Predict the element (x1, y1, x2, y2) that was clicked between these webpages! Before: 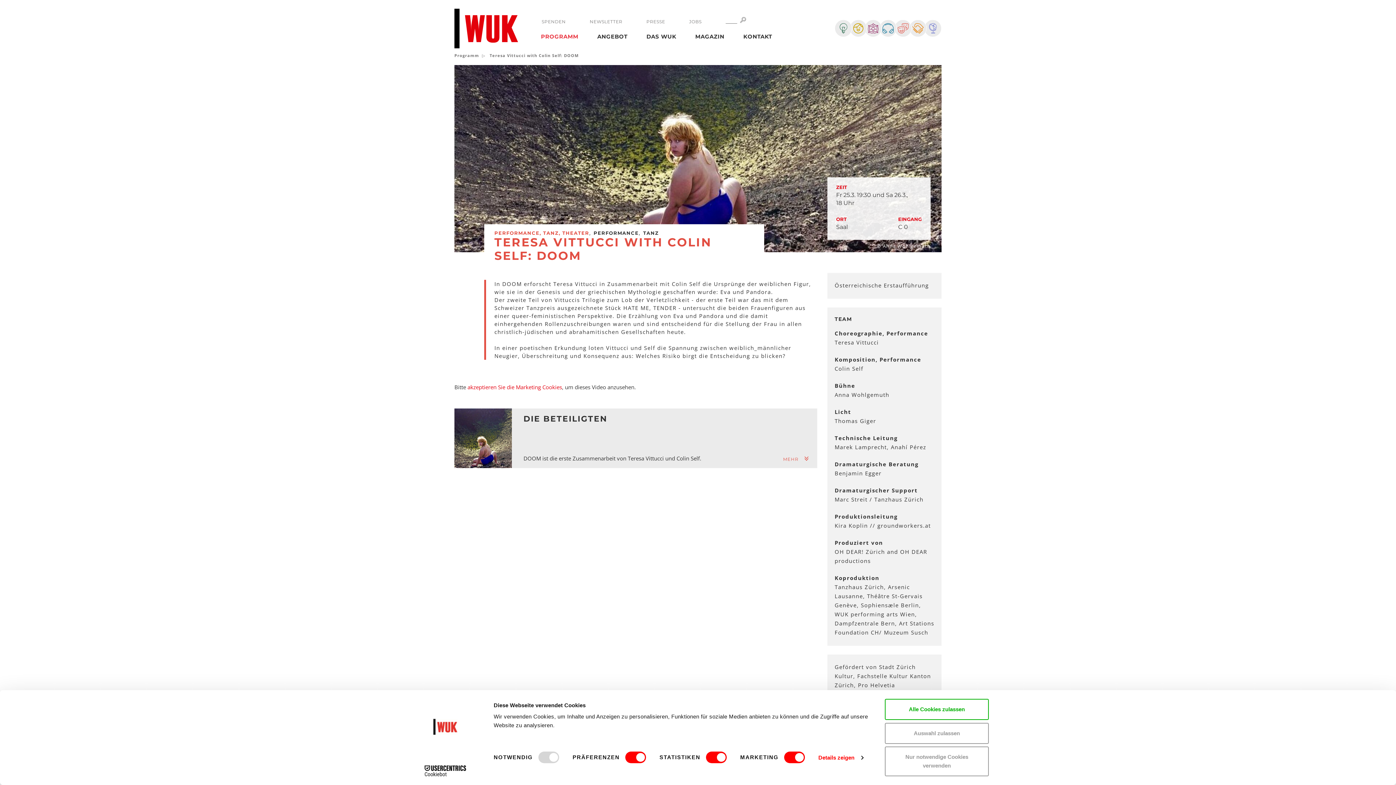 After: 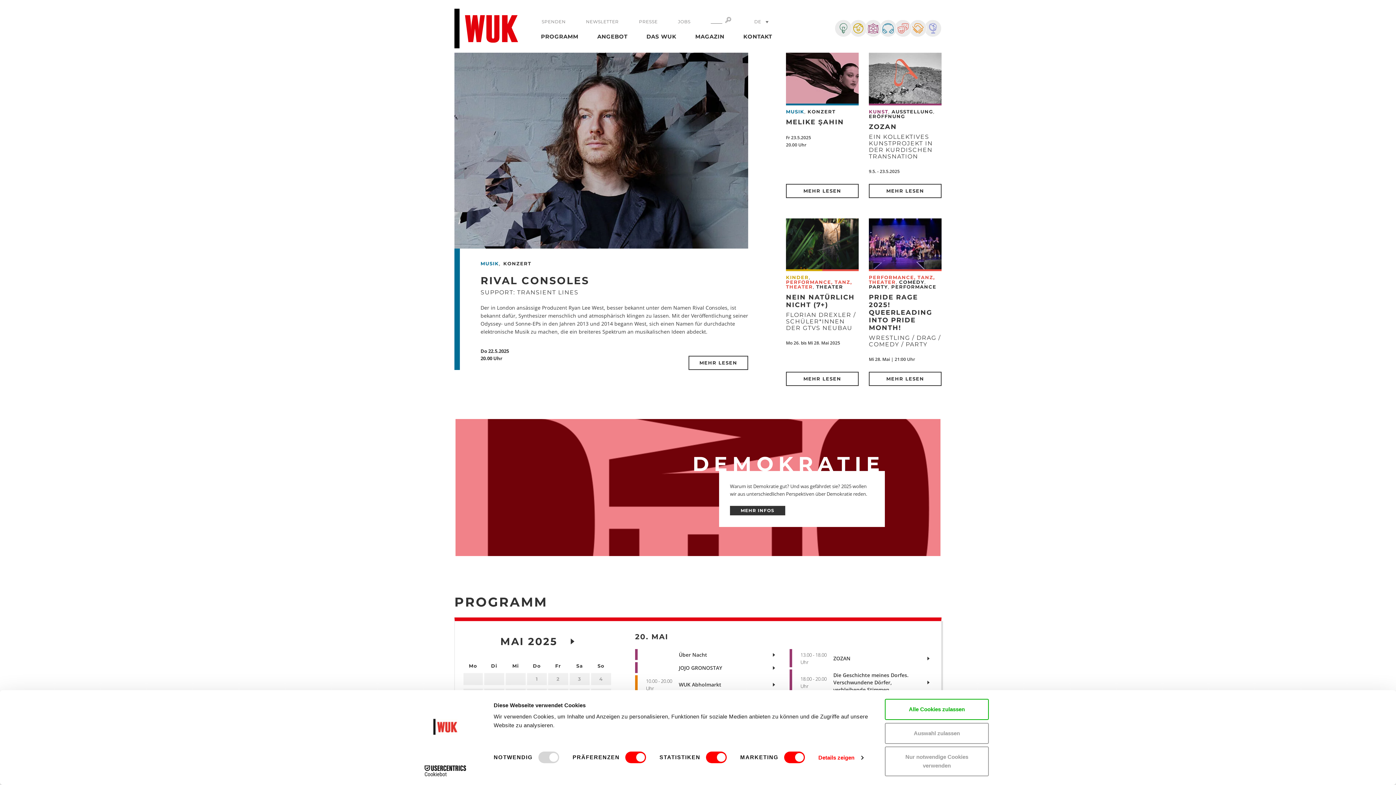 Action: bbox: (454, 24, 518, 31)